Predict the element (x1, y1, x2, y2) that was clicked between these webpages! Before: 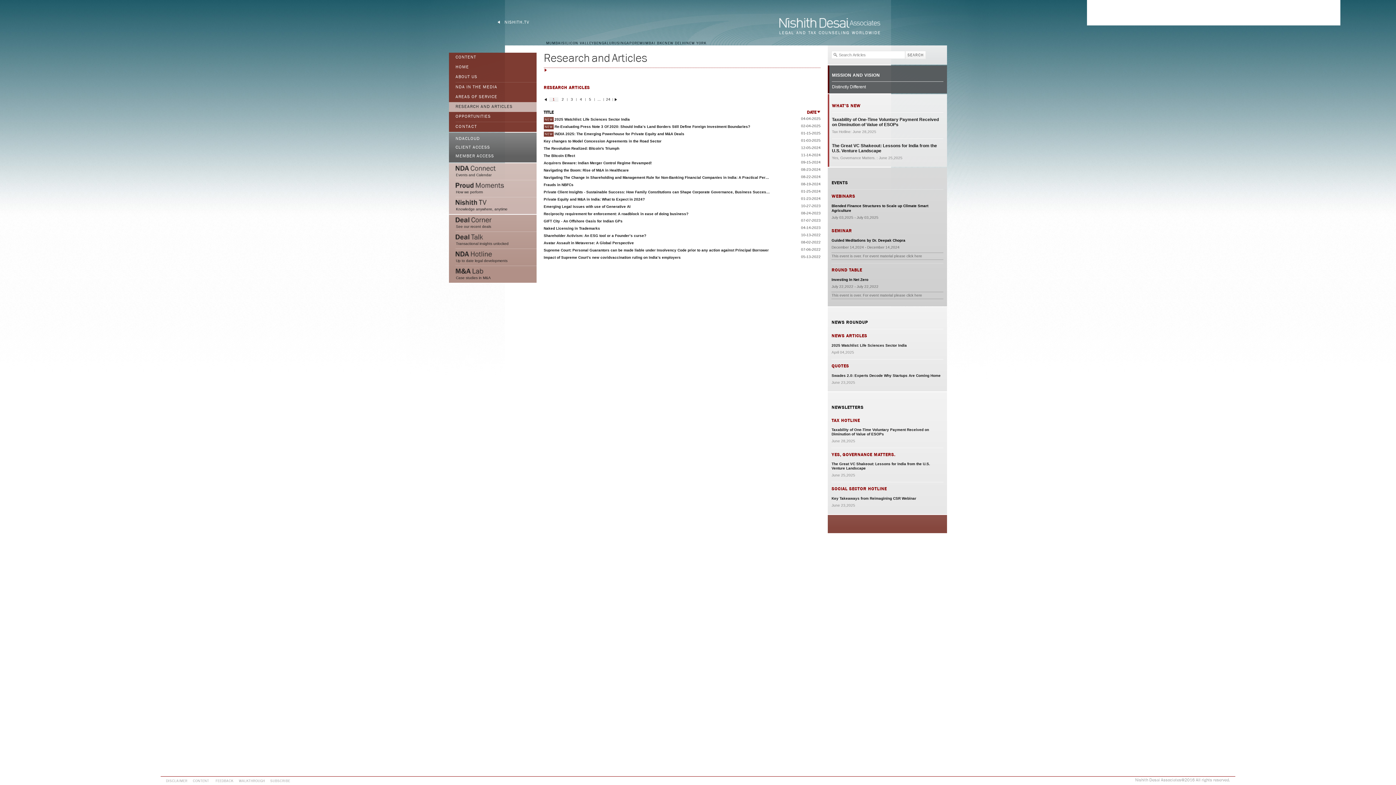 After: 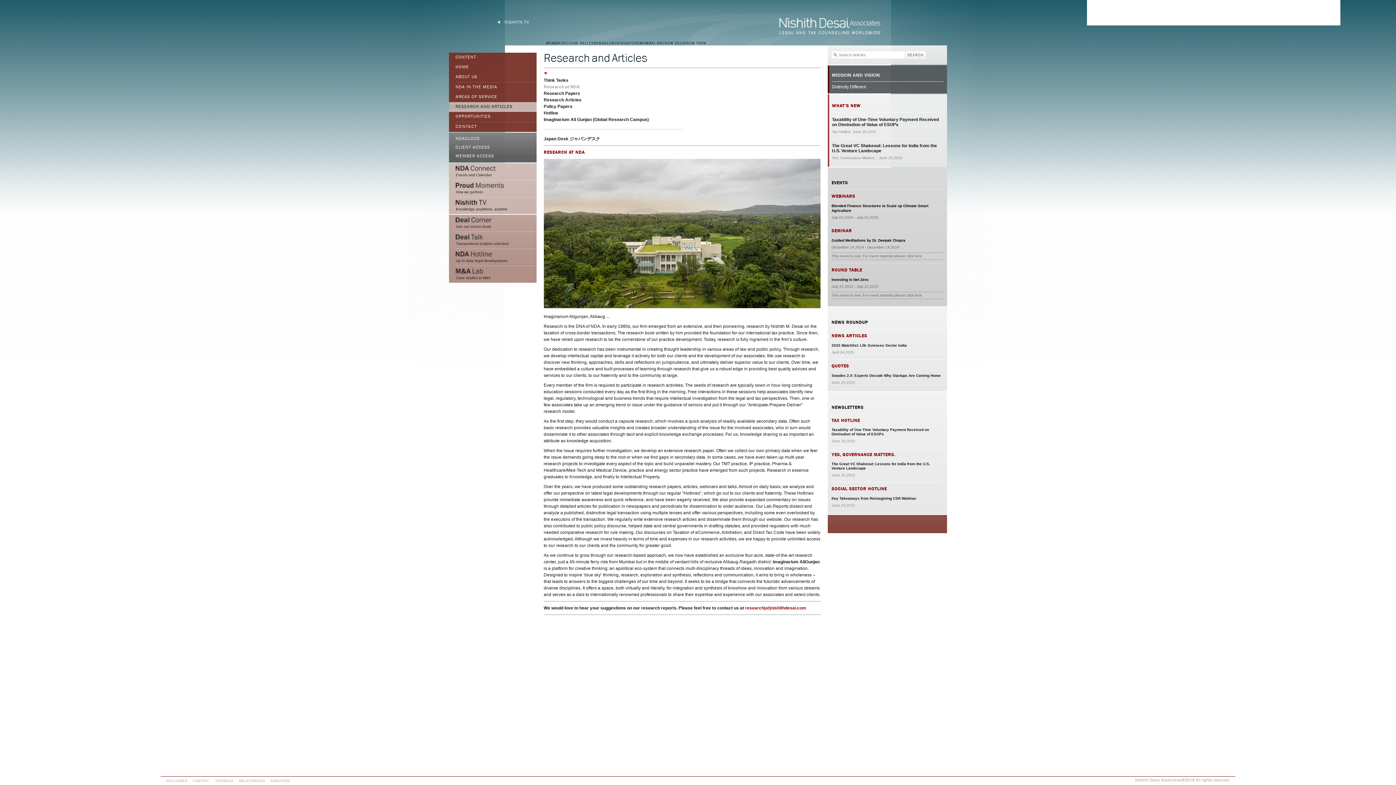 Action: label: RESEARCH AND ARTICLES bbox: (449, 104, 512, 109)